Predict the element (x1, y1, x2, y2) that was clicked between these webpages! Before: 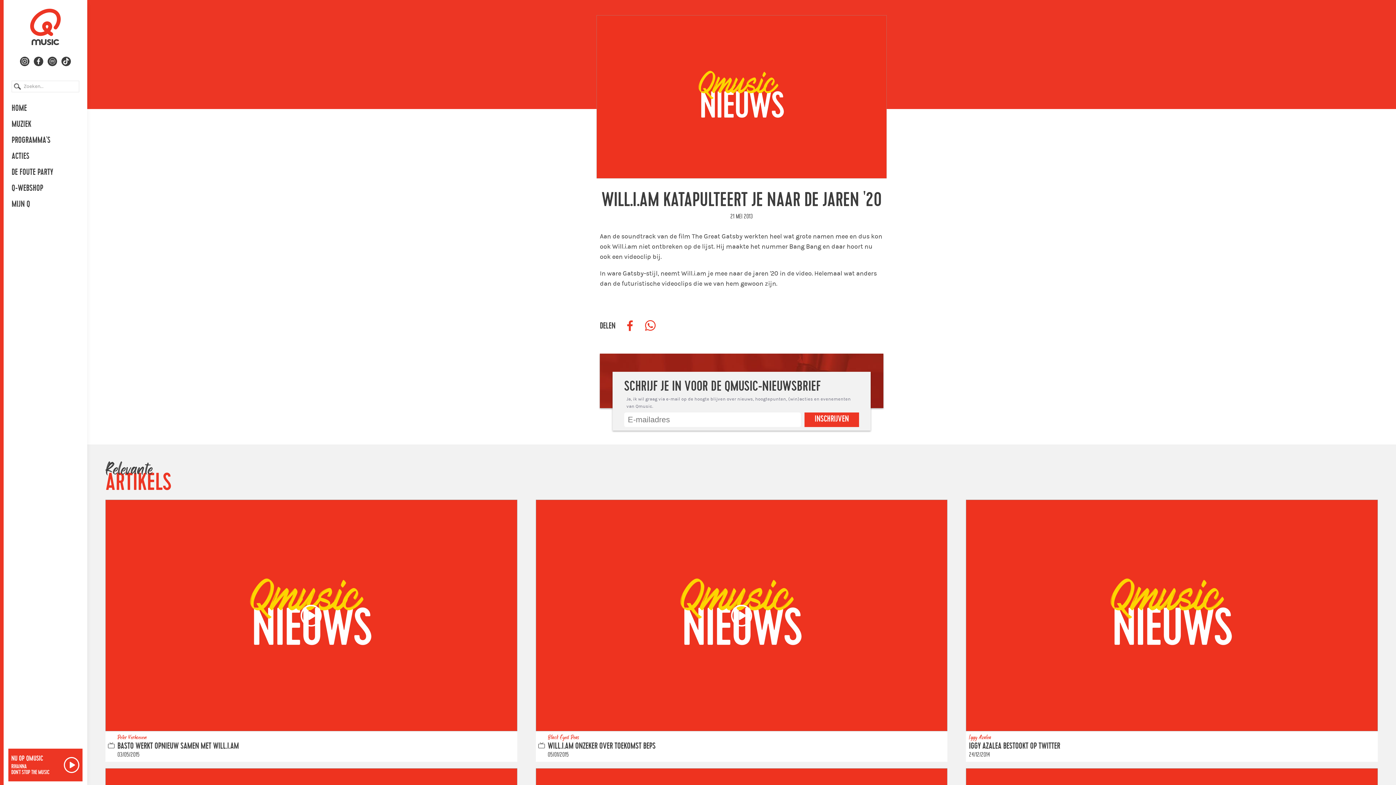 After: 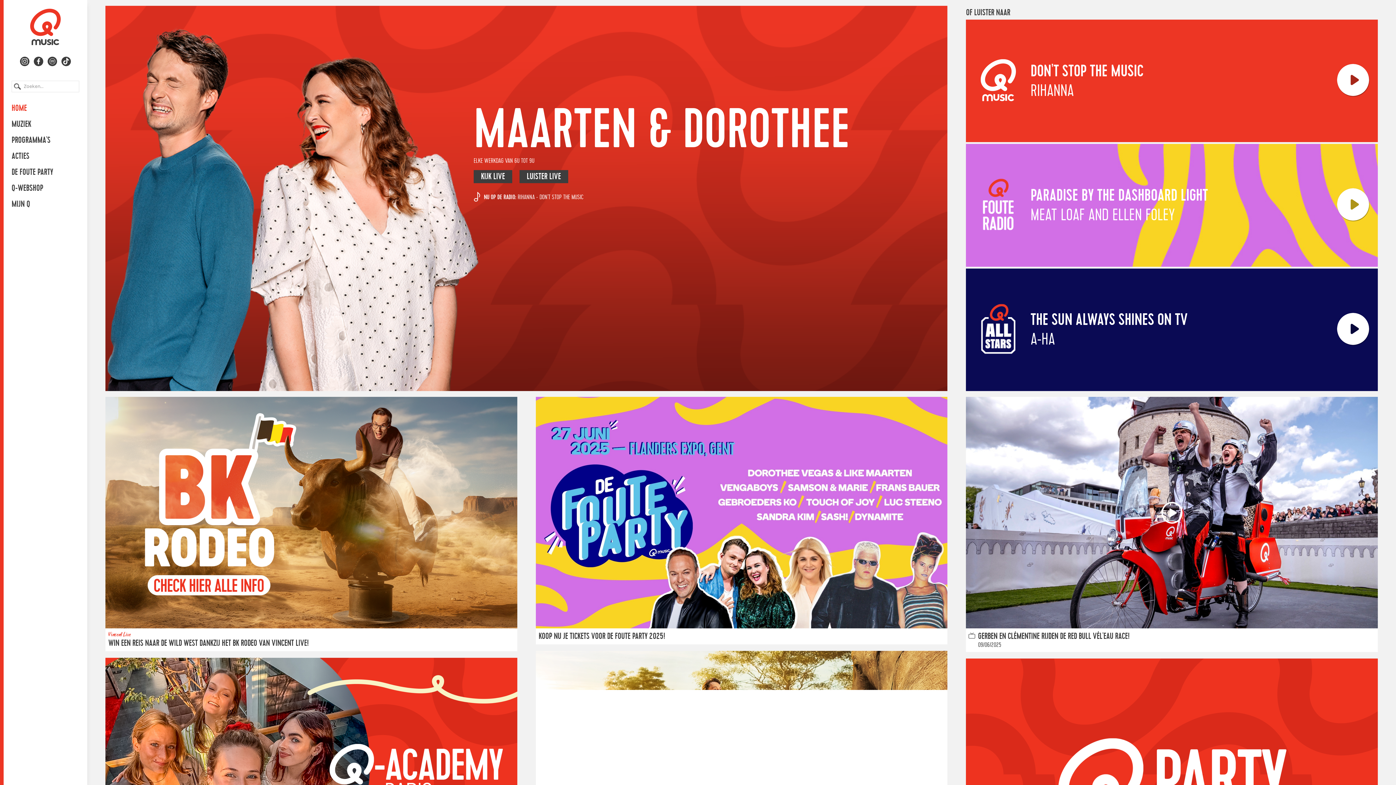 Action: label: HOME bbox: (3, 100, 87, 116)